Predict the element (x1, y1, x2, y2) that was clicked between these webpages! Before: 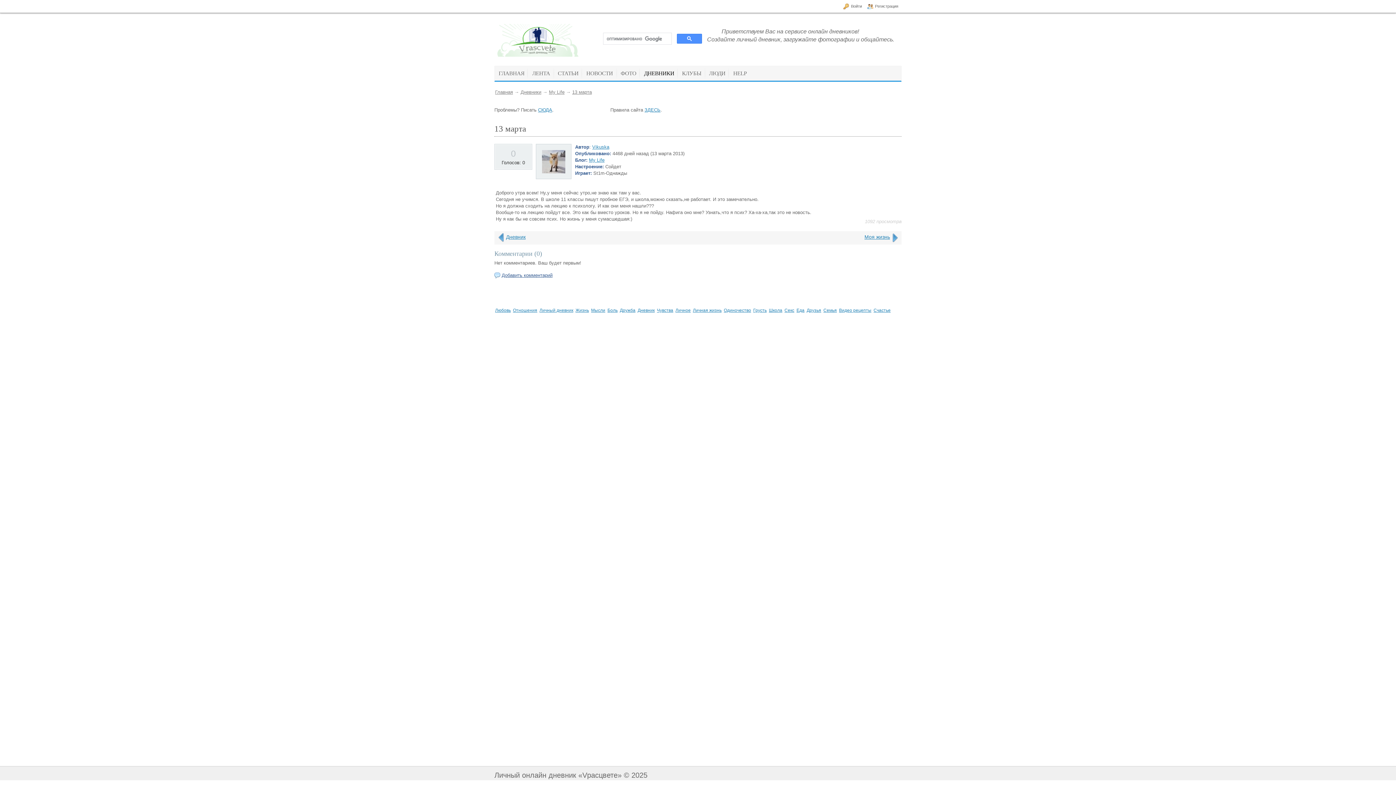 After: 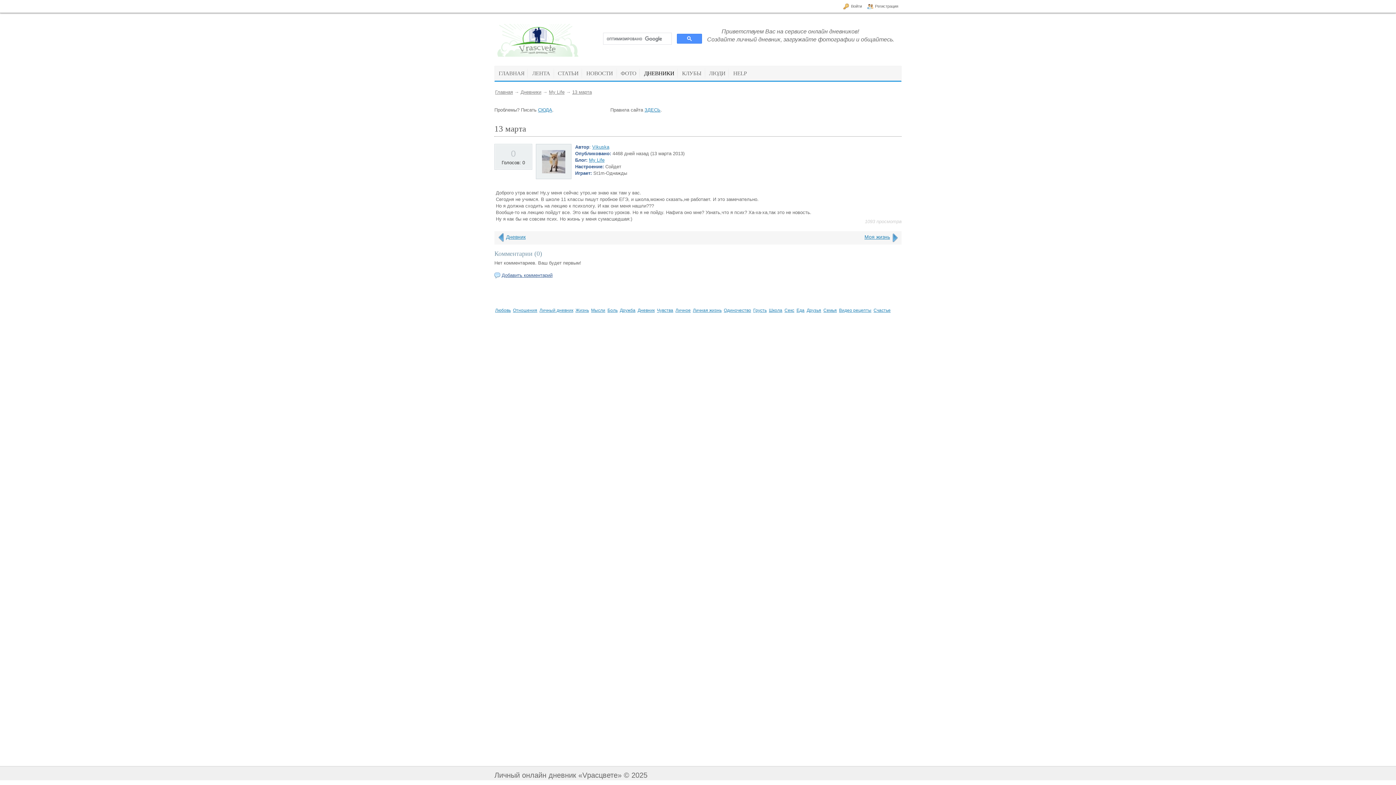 Action: bbox: (572, 89, 592, 94) label: 13 марта